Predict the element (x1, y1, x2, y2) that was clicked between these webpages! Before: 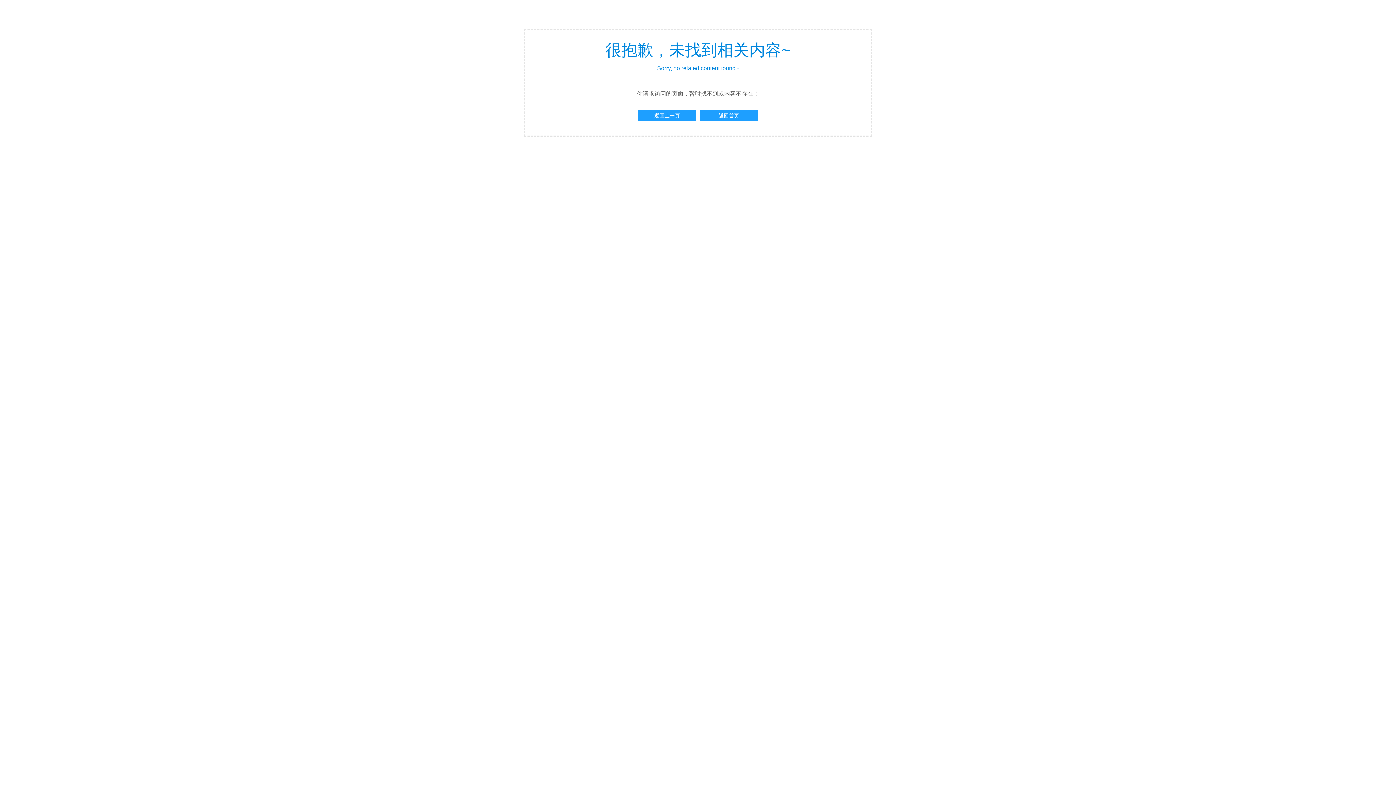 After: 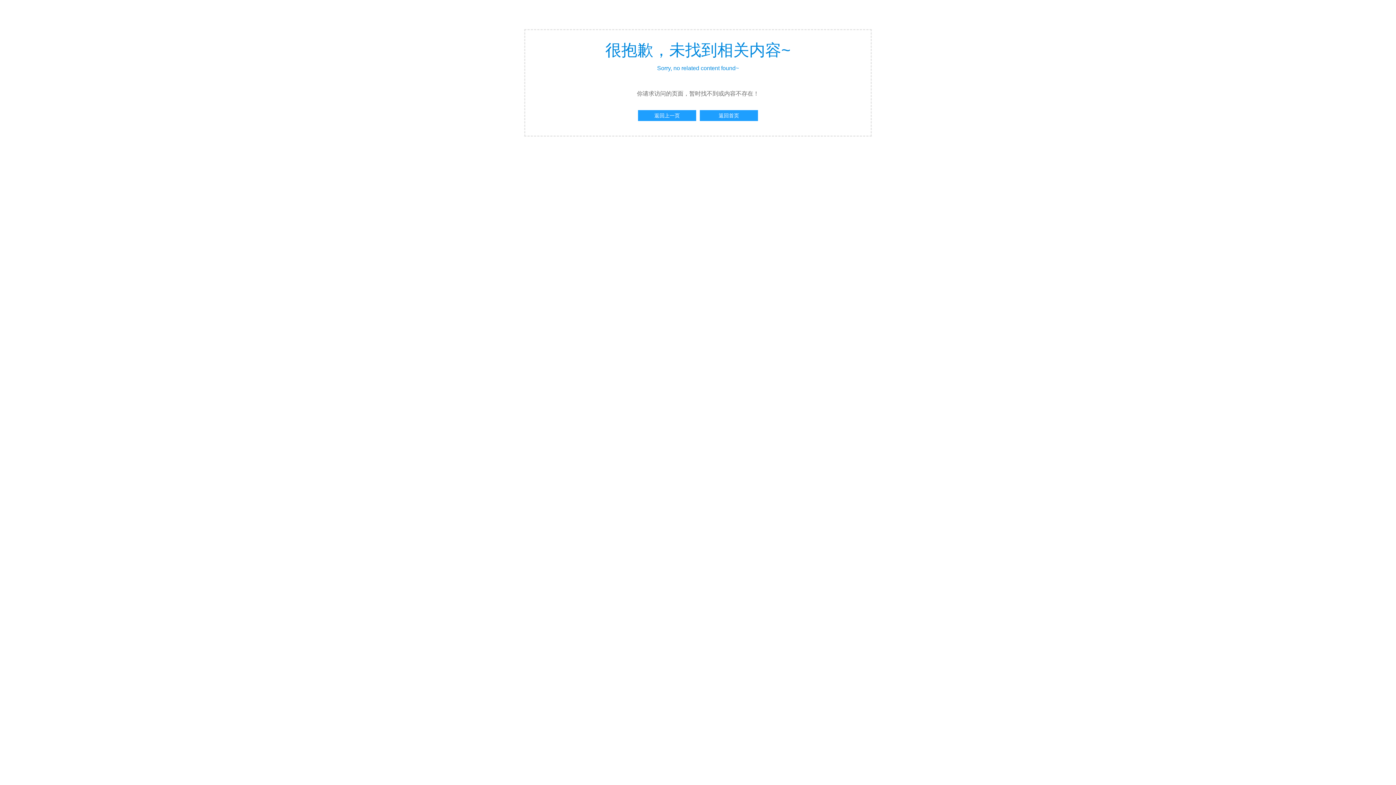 Action: bbox: (700, 110, 758, 121) label: 返回首页